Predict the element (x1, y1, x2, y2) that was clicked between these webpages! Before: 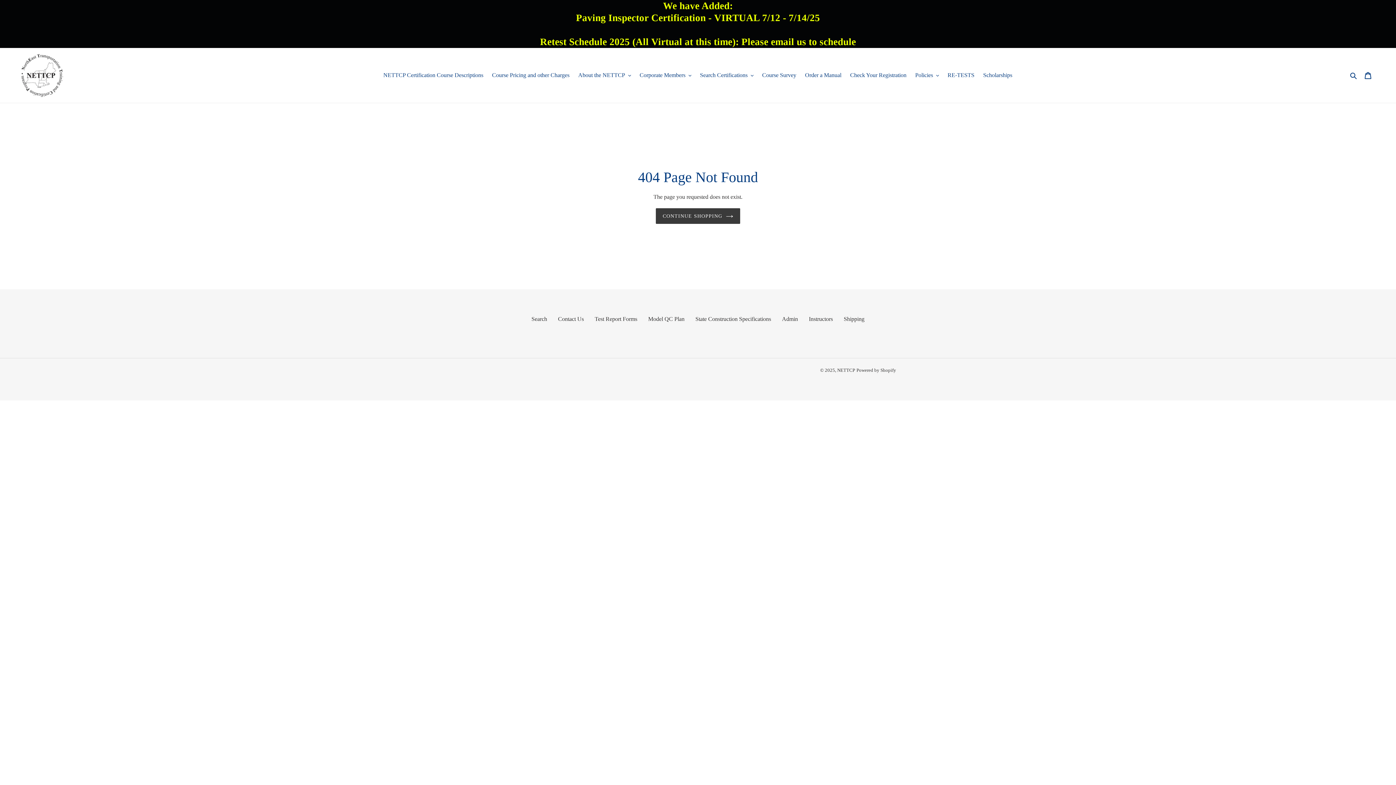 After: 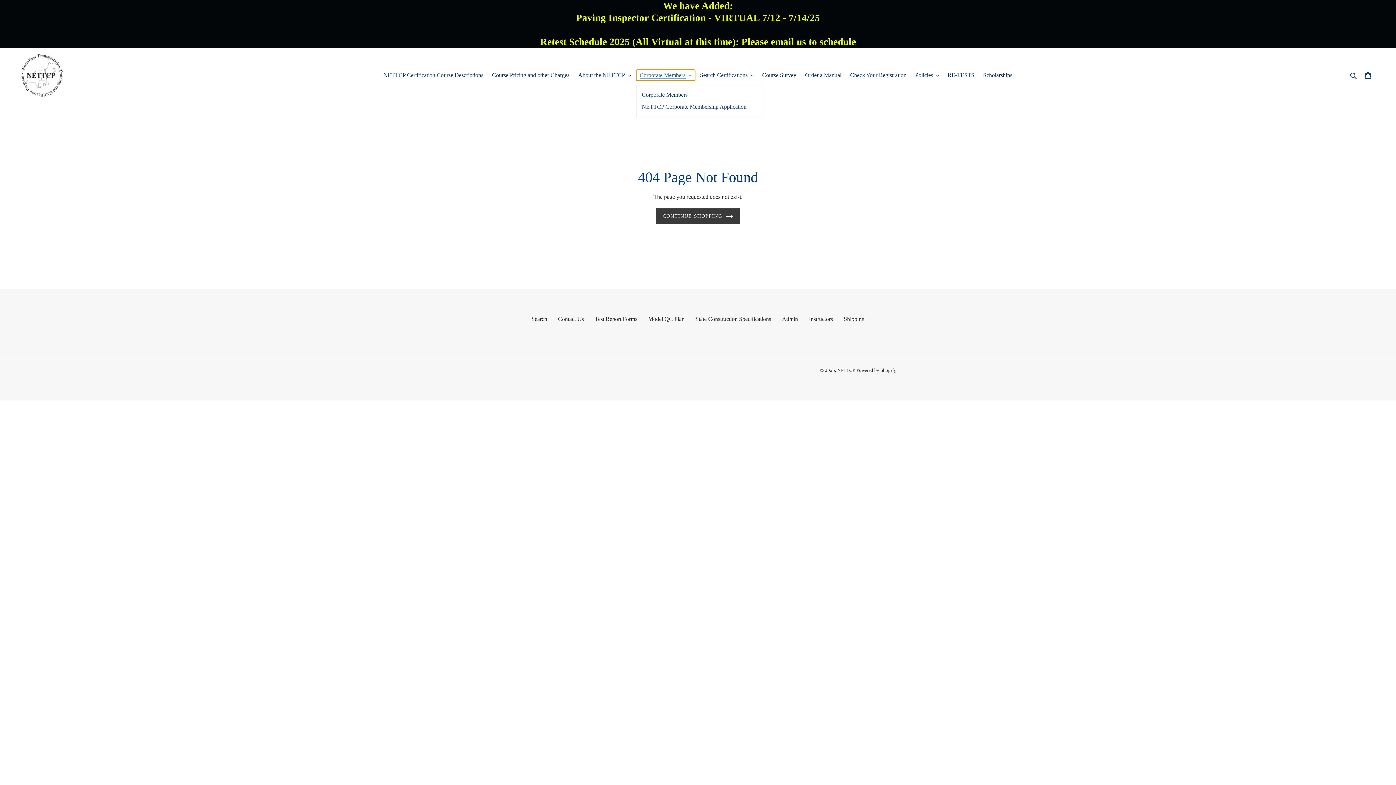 Action: bbox: (636, 69, 695, 80) label: Corporate Members